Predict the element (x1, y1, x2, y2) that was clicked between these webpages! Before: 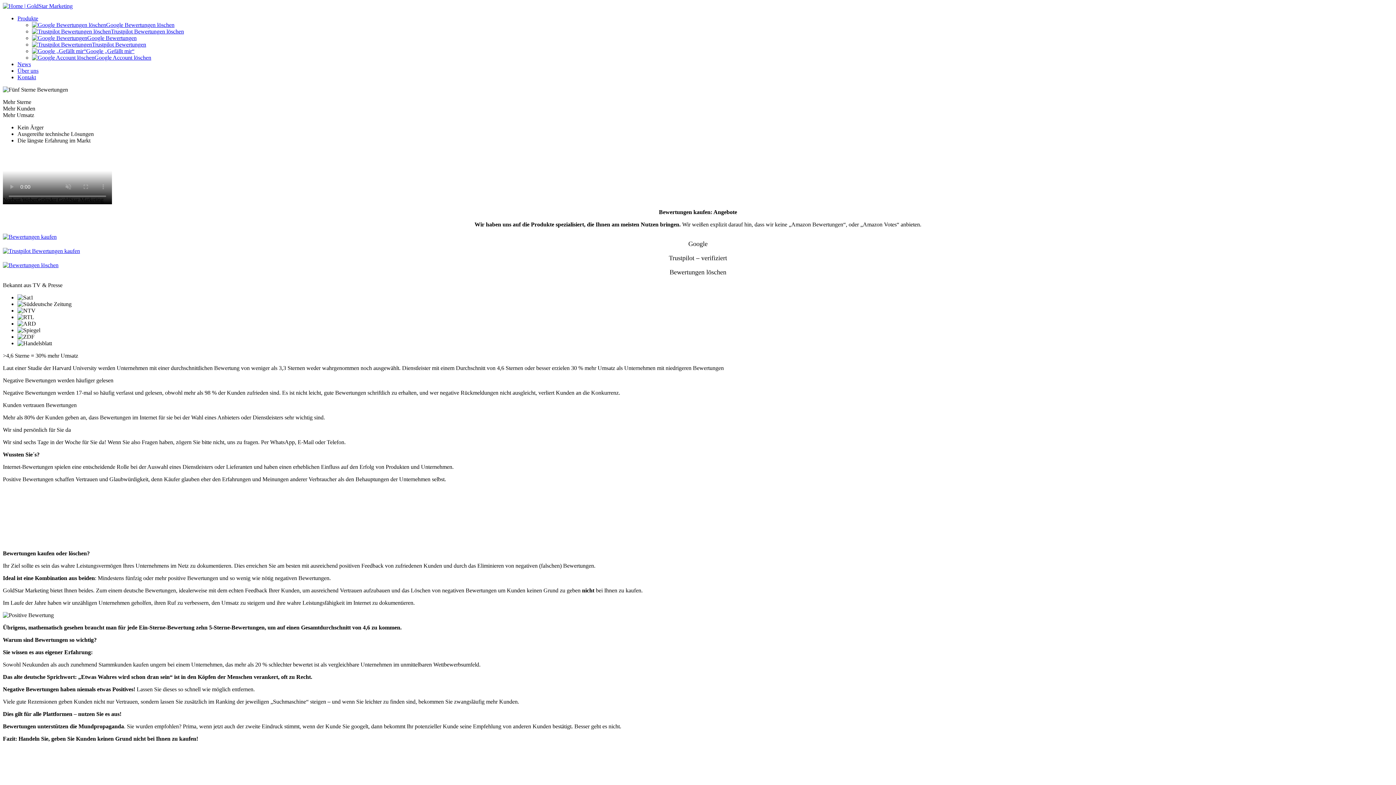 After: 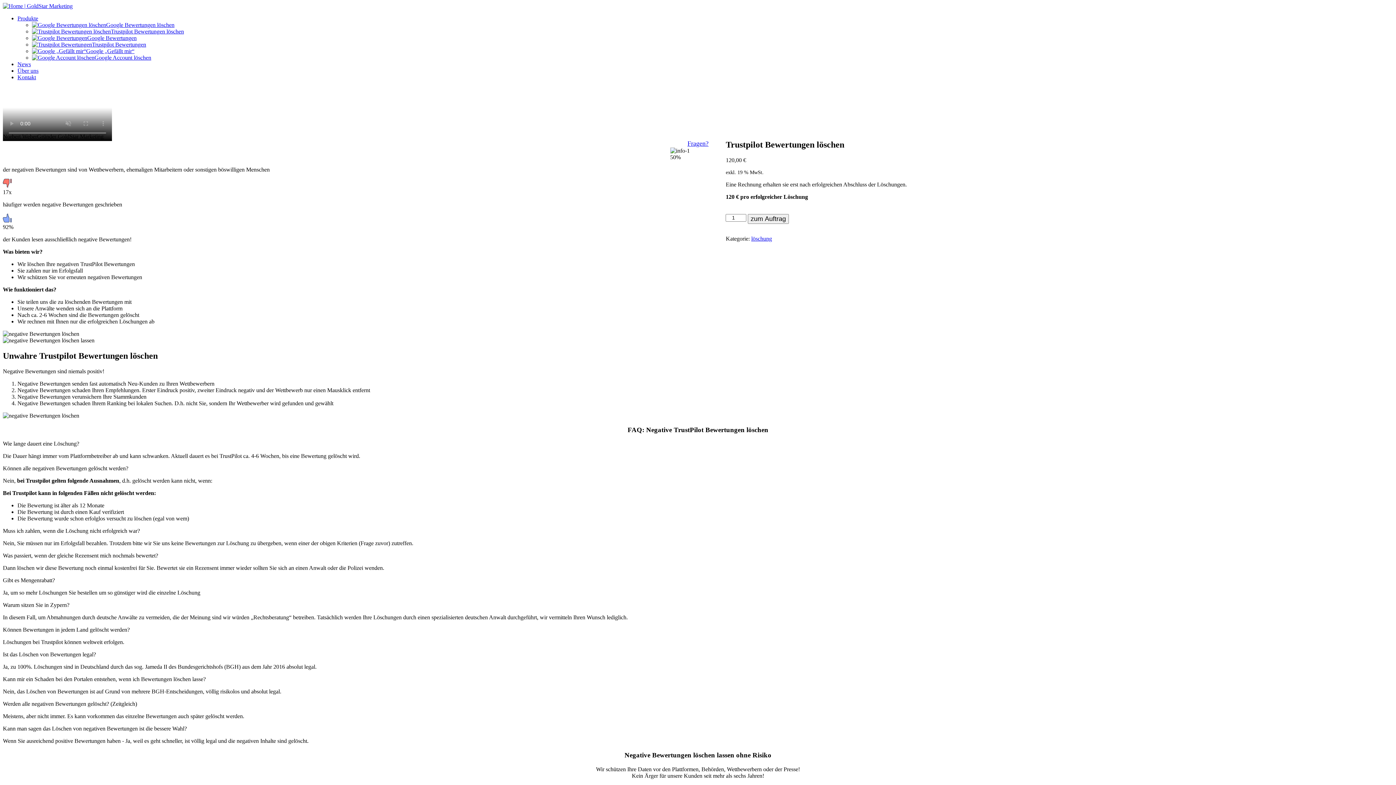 Action: label: Trustpilot Bewertungen löschen bbox: (32, 28, 184, 34)